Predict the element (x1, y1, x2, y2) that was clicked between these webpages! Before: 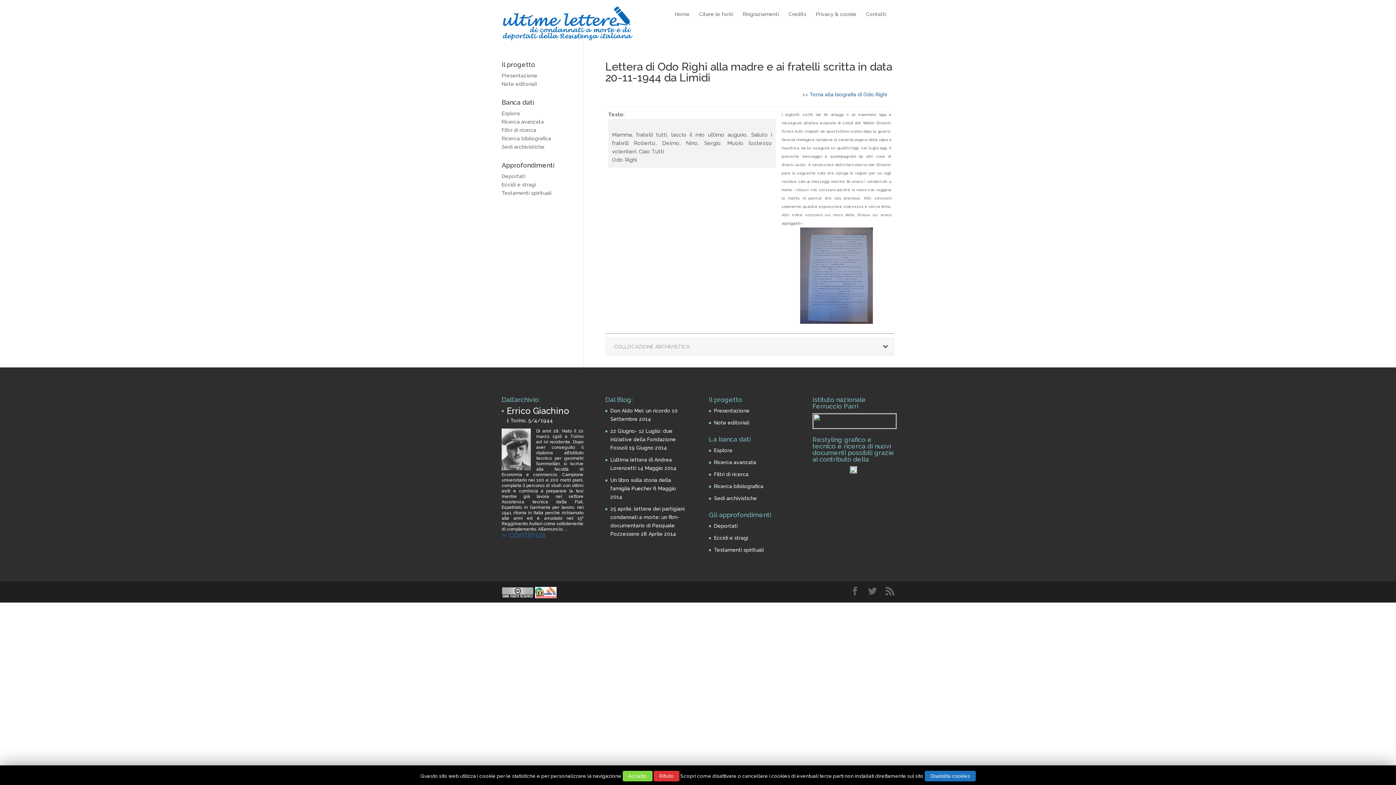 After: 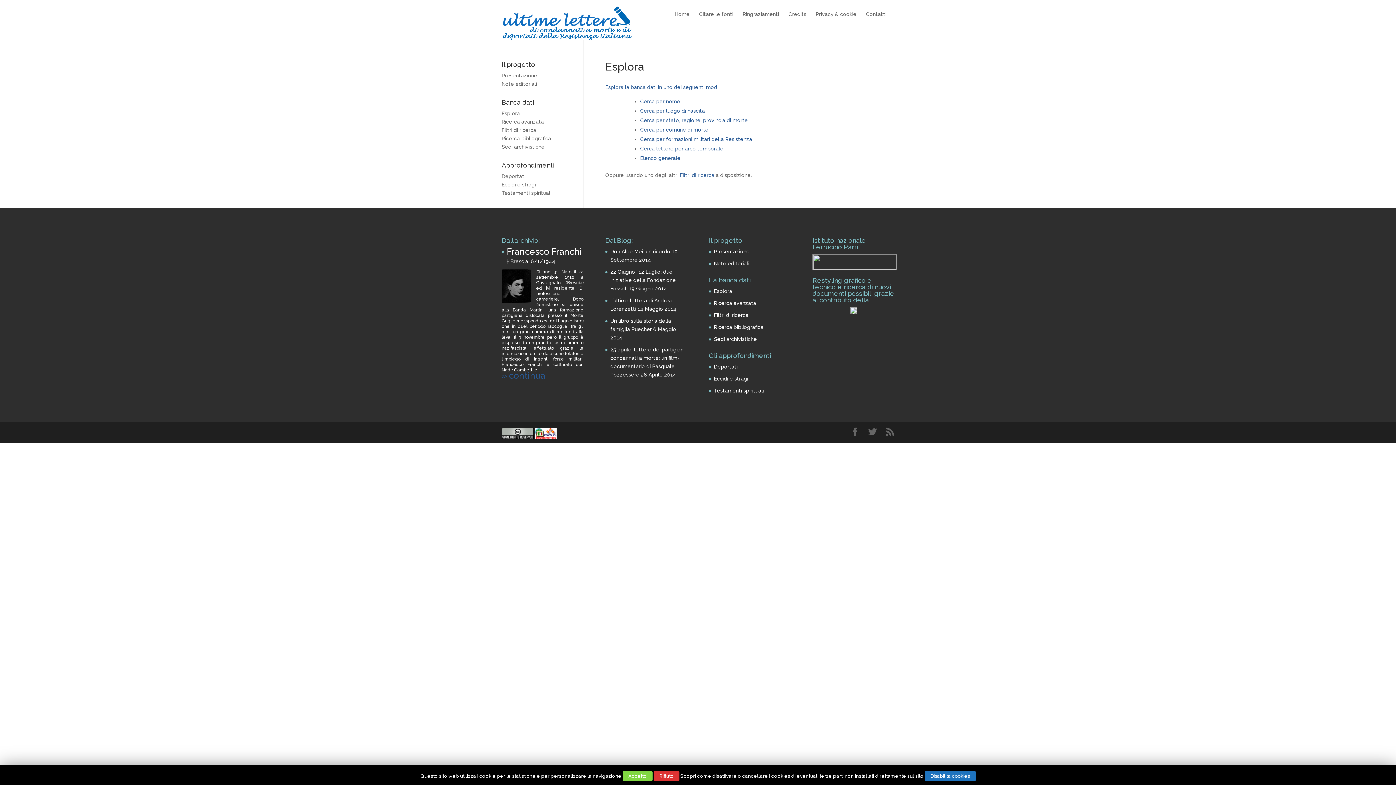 Action: label: Esplora bbox: (501, 110, 520, 116)